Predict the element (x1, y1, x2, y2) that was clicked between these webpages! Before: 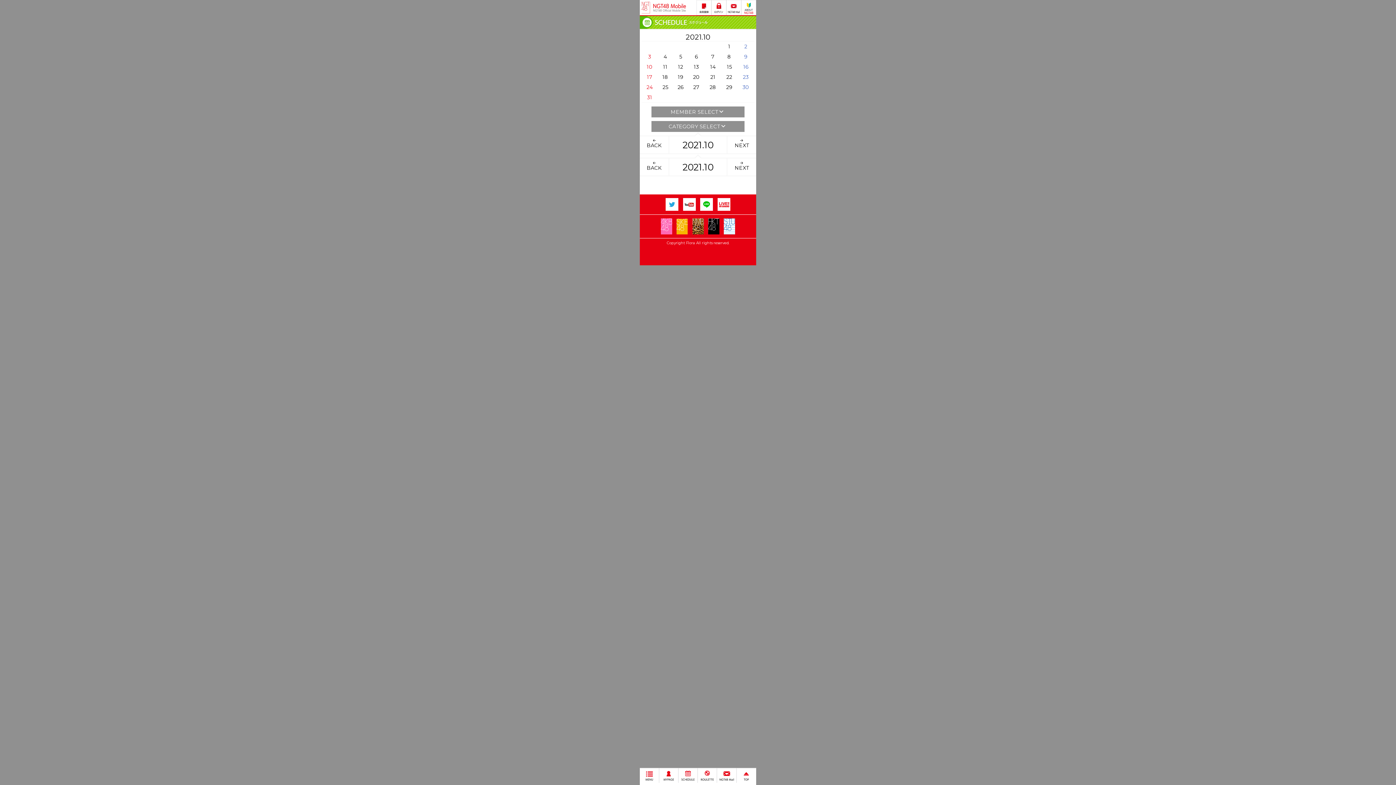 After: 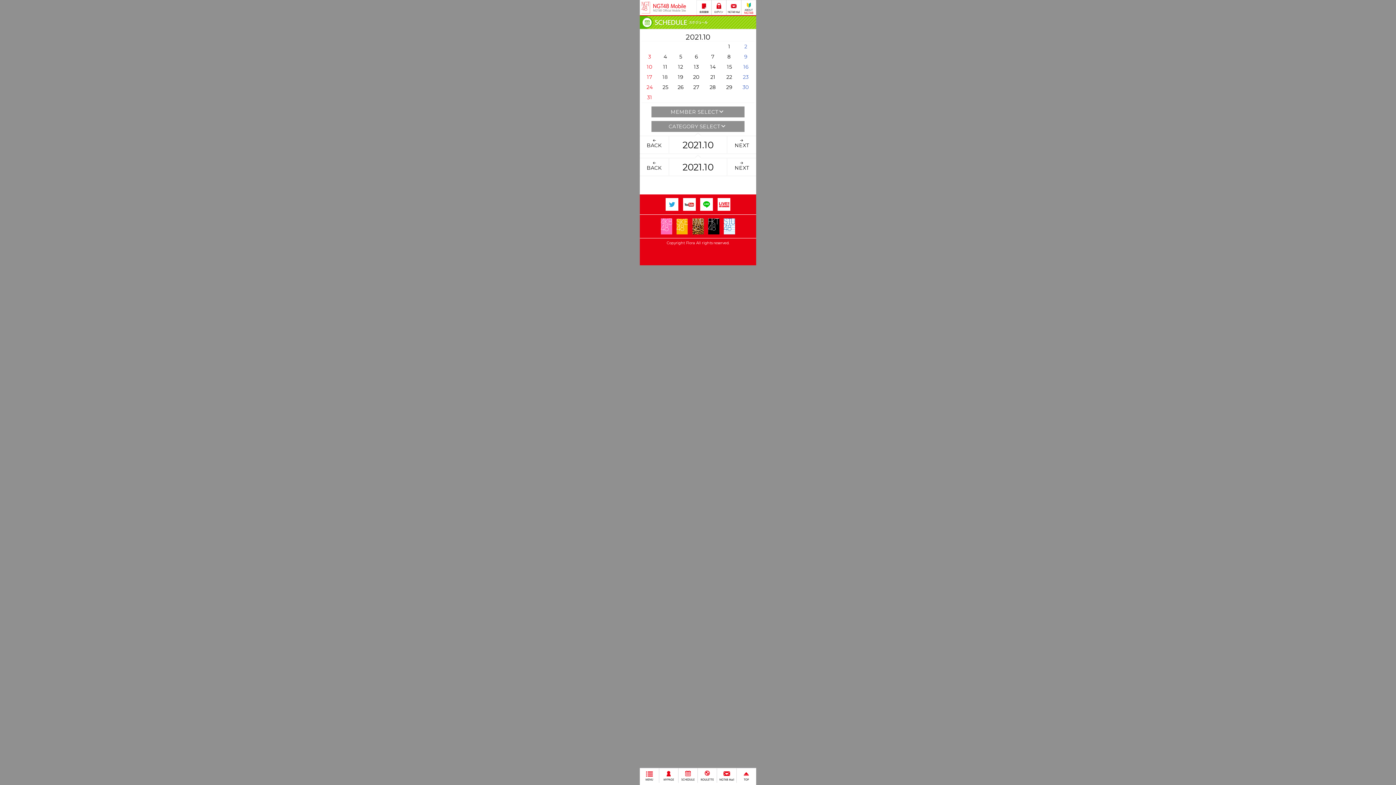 Action: bbox: (662, 72, 668, 80) label: 18